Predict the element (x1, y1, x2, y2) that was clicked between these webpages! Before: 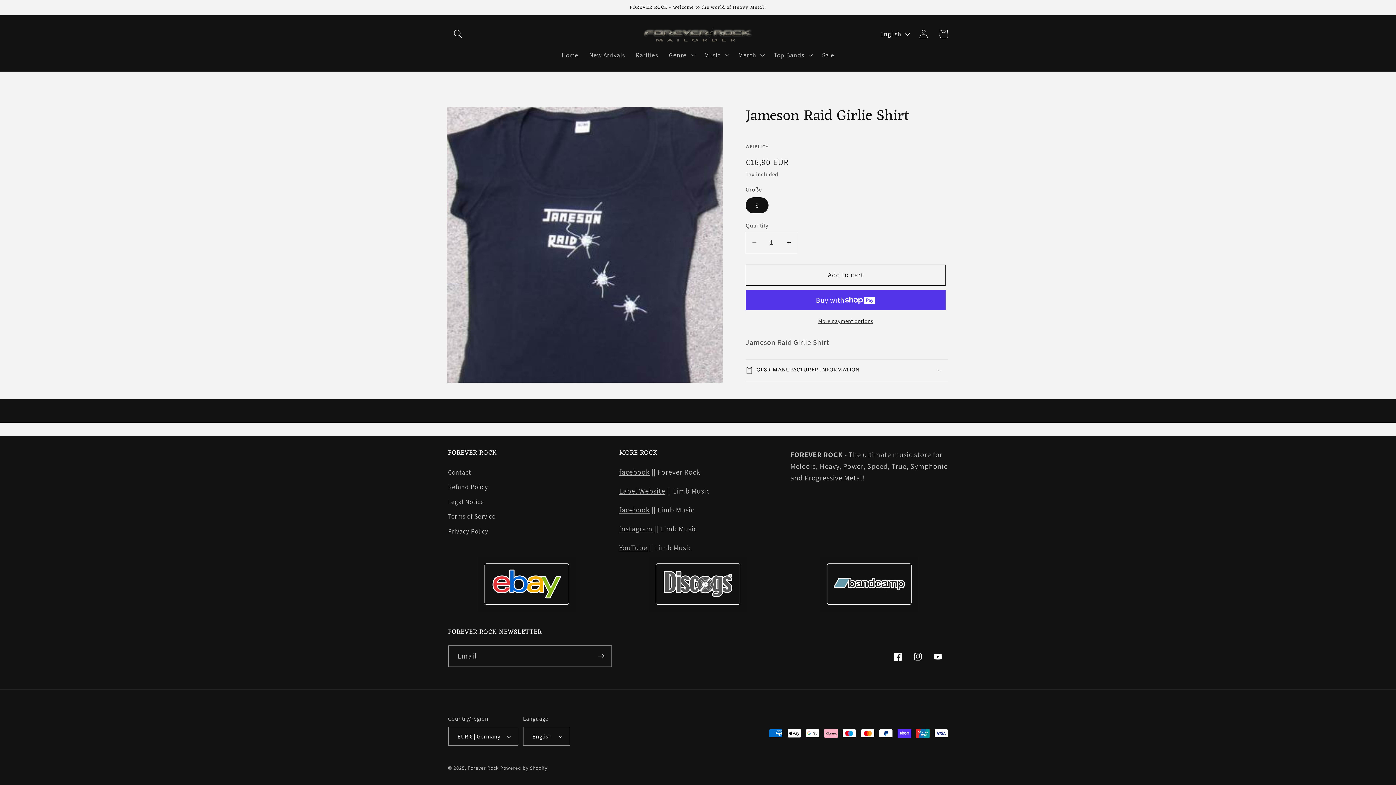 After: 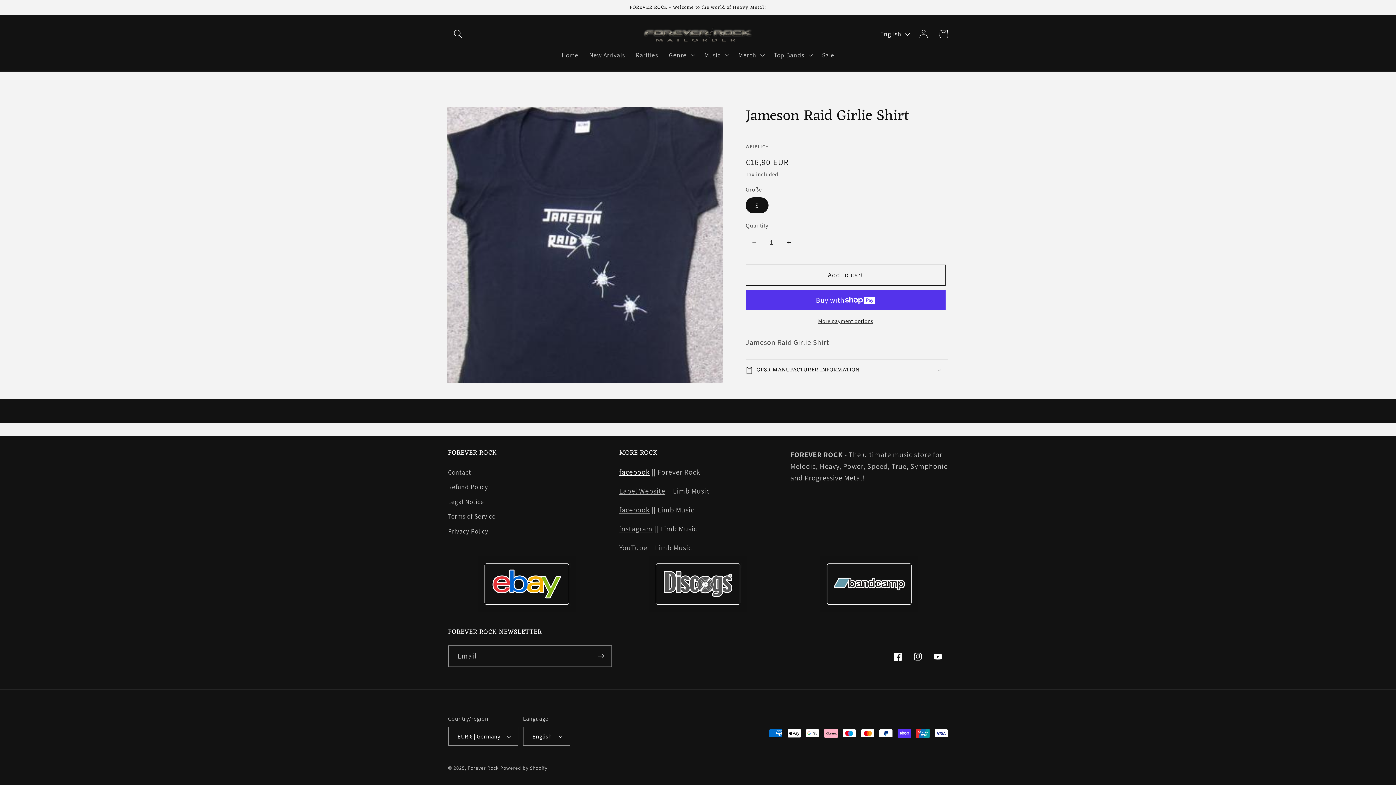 Action: bbox: (619, 467, 649, 477) label: facebook